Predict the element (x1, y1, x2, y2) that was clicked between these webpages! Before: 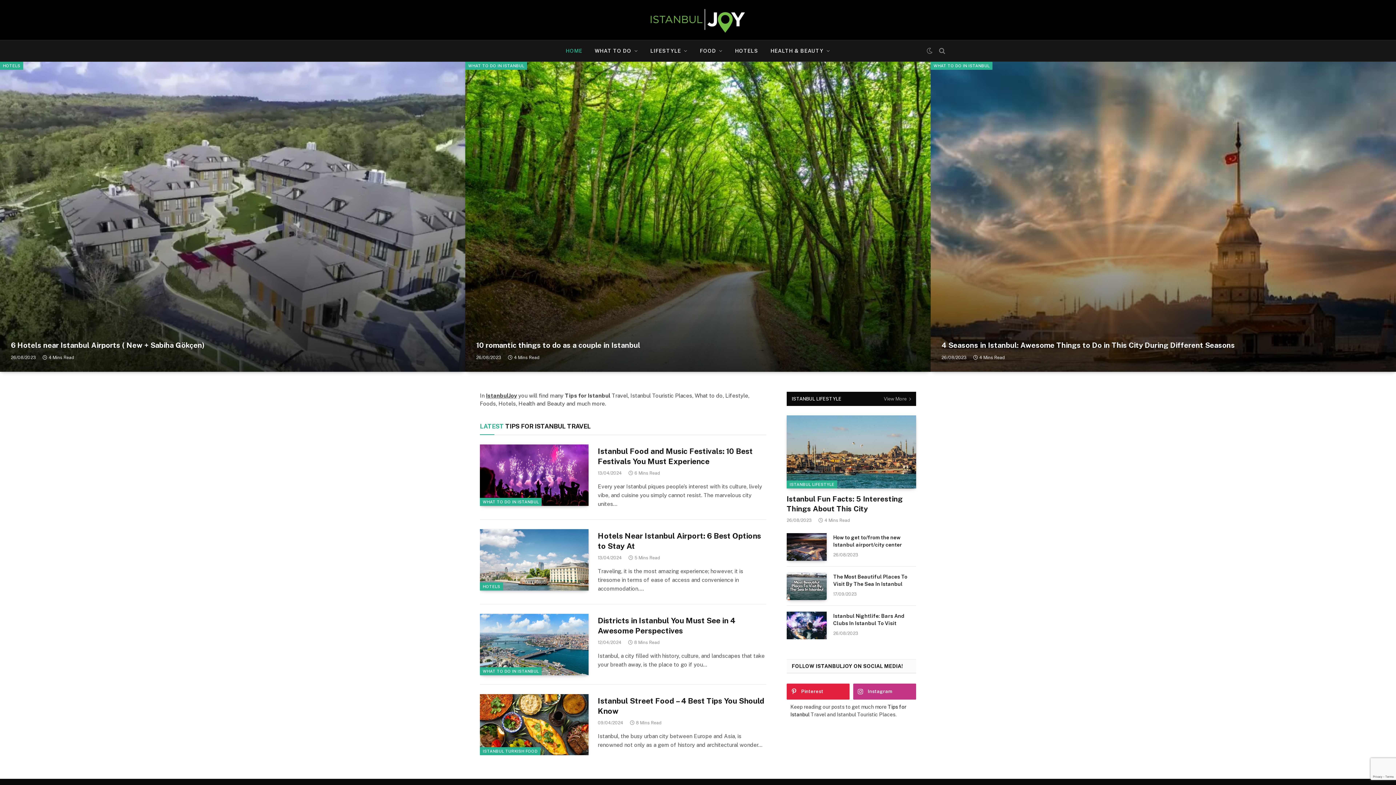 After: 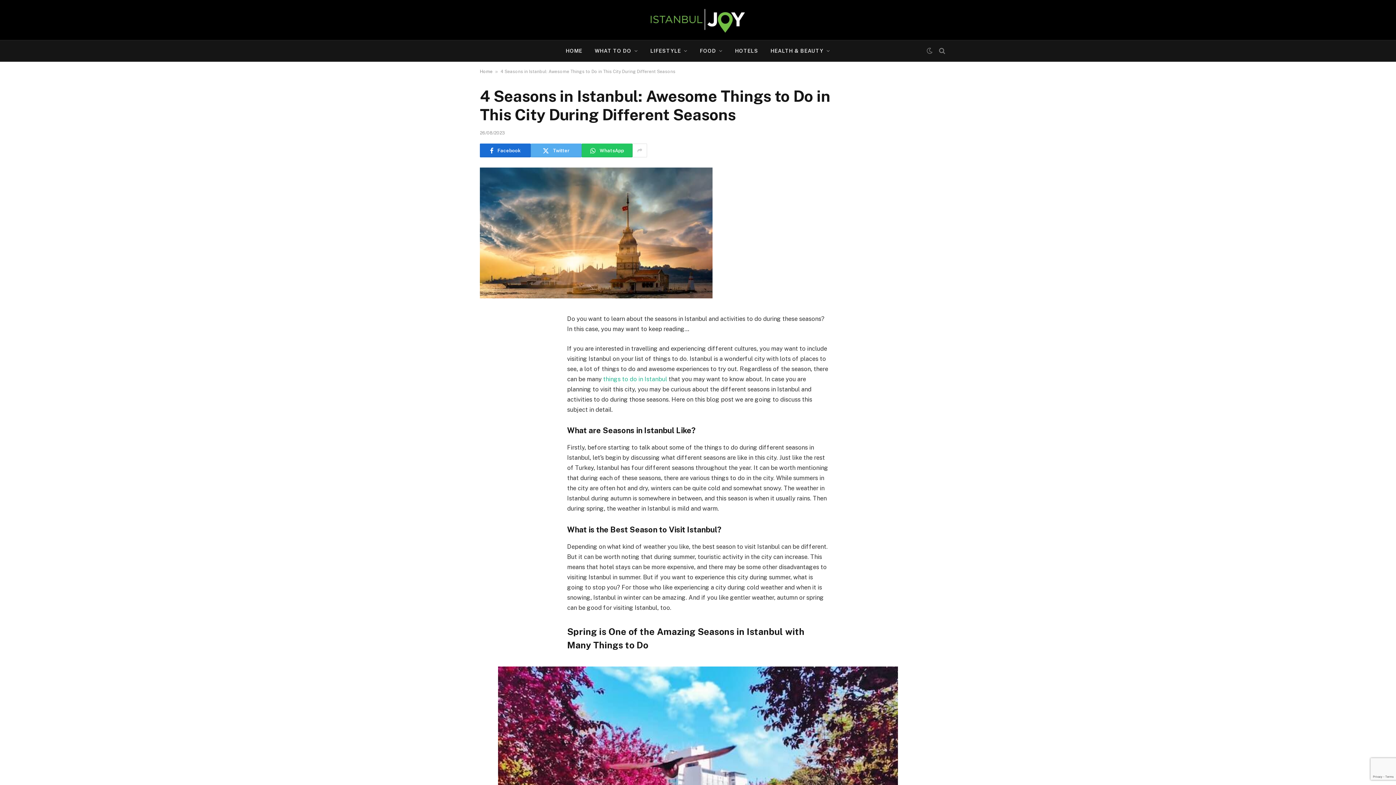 Action: bbox: (930, 61, 1396, 372)